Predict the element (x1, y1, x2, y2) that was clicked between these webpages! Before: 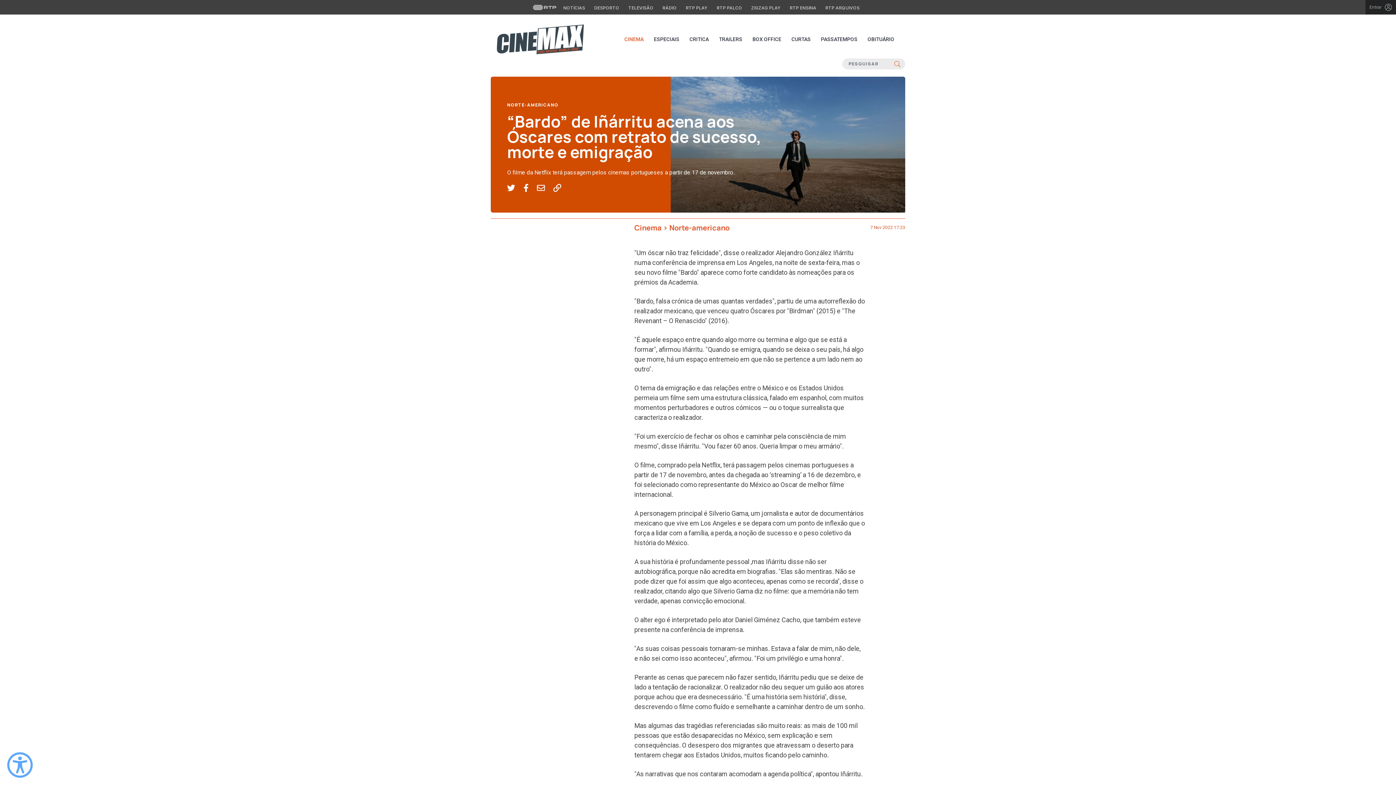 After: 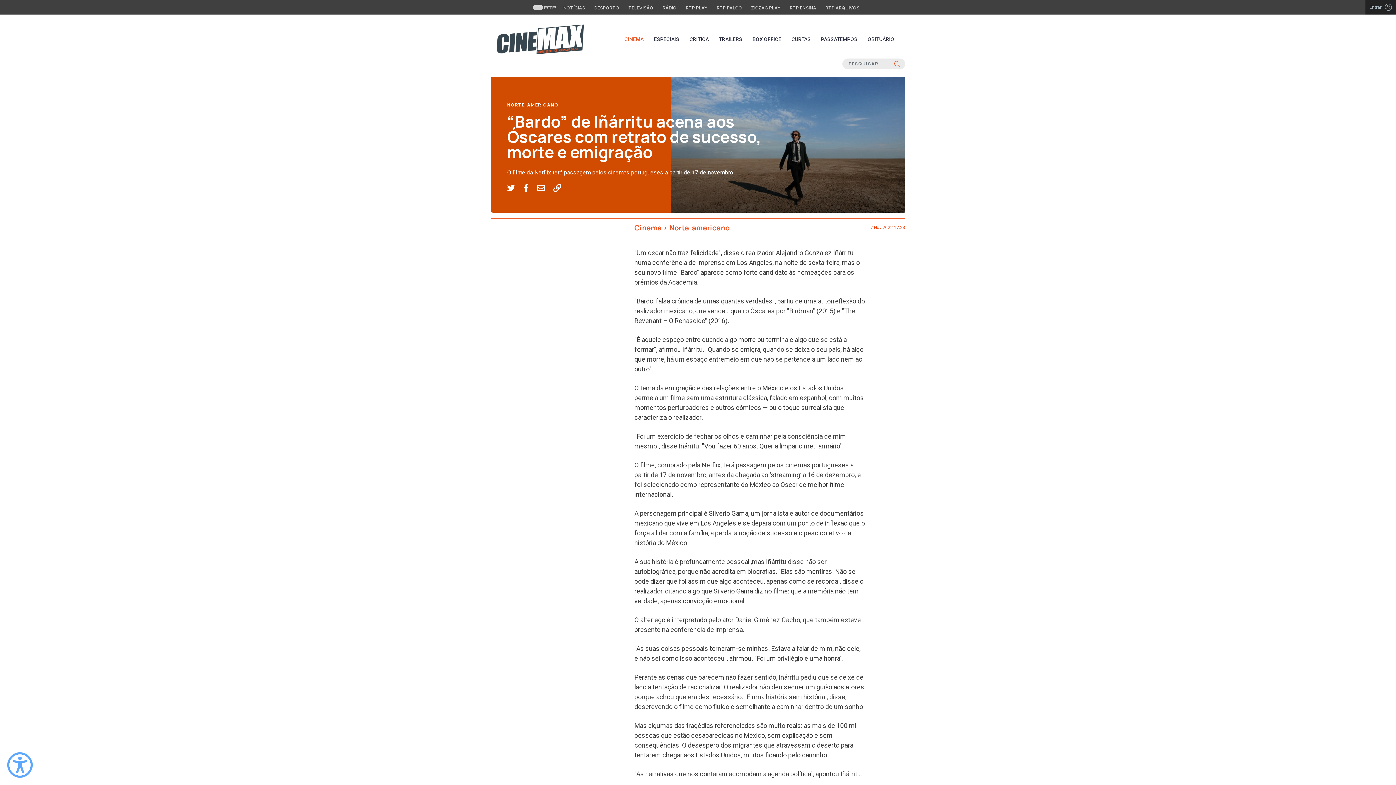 Action: bbox: (507, 182, 523, 193) label: Partilhar no Twitter